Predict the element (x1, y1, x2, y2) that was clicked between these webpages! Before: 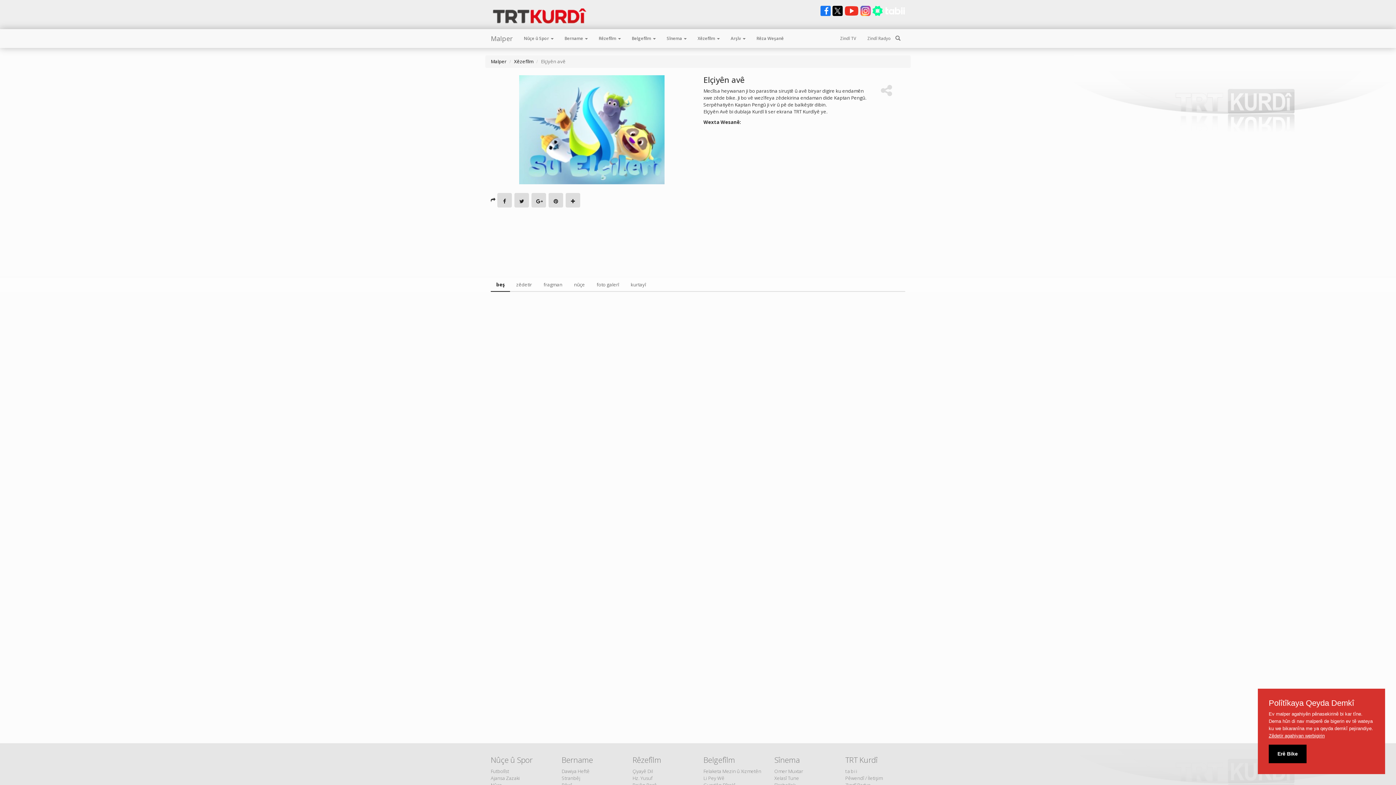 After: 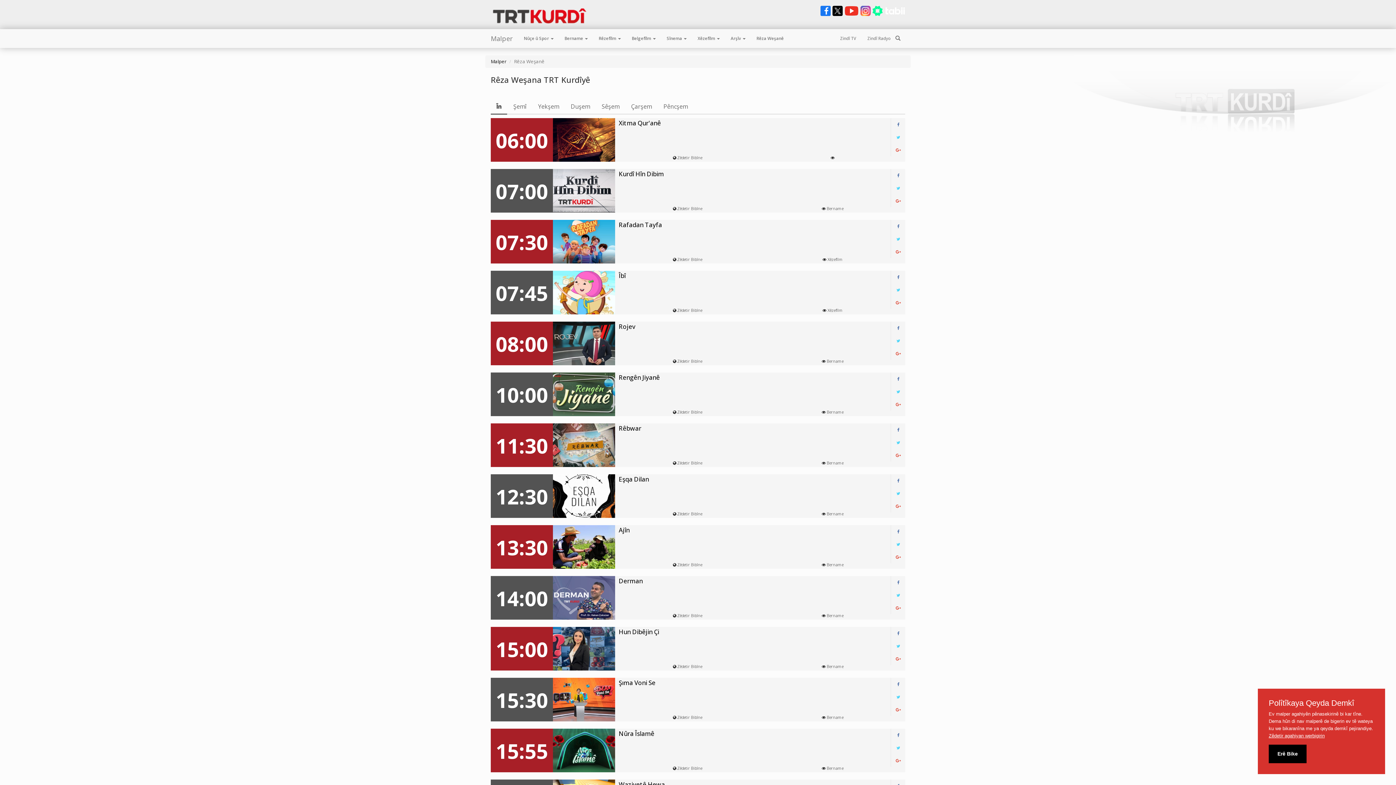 Action: bbox: (751, 29, 789, 47) label: Rêza Weşanê